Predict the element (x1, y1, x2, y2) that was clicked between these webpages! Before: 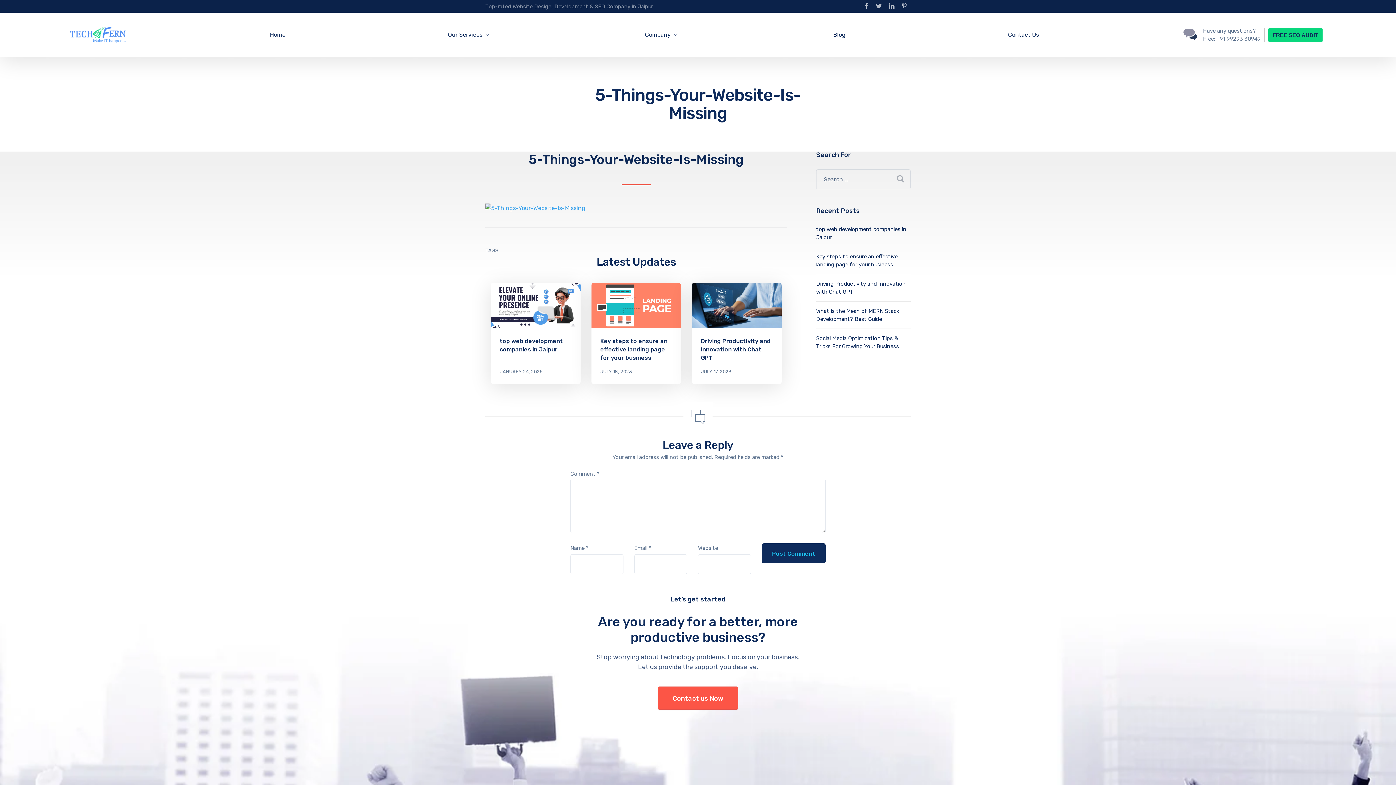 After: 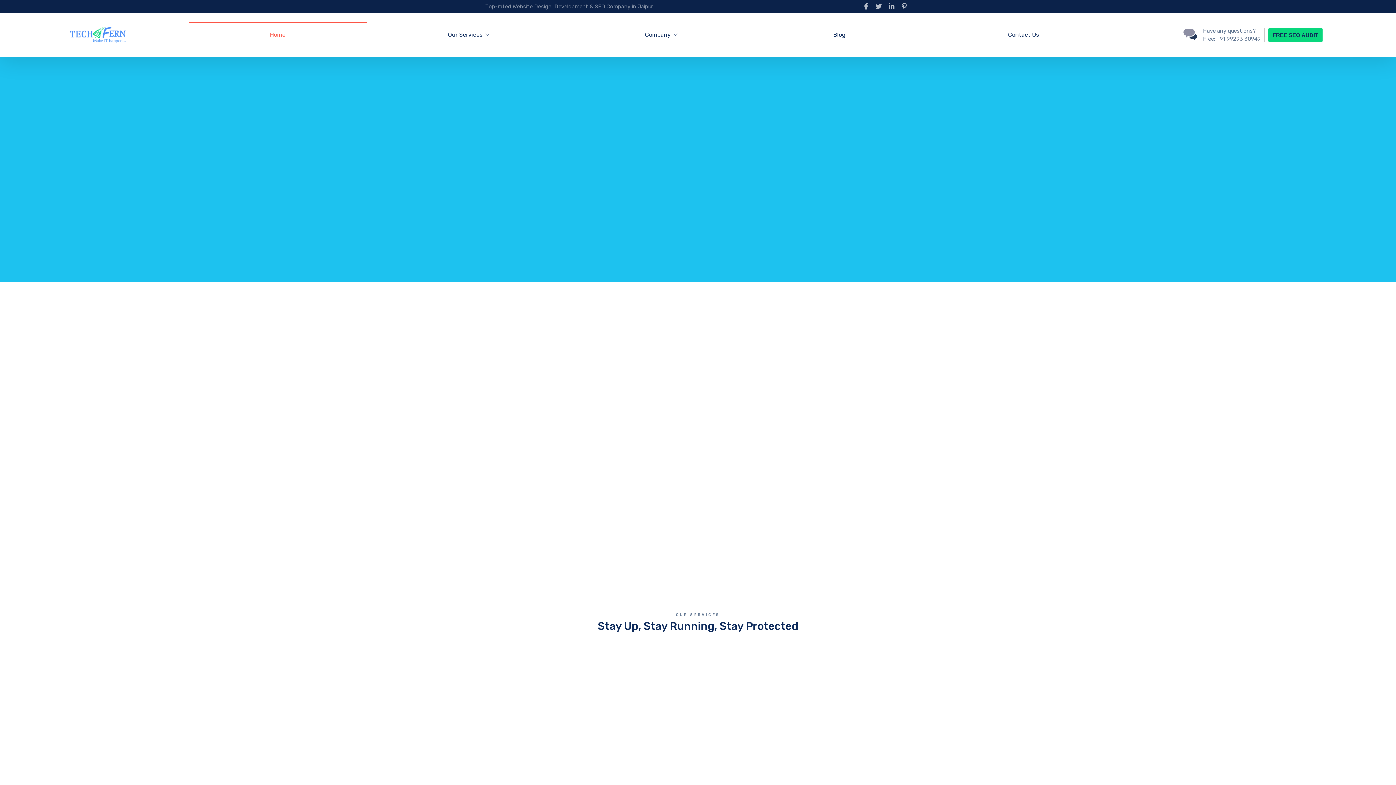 Action: bbox: (69, 28, 125, 35)